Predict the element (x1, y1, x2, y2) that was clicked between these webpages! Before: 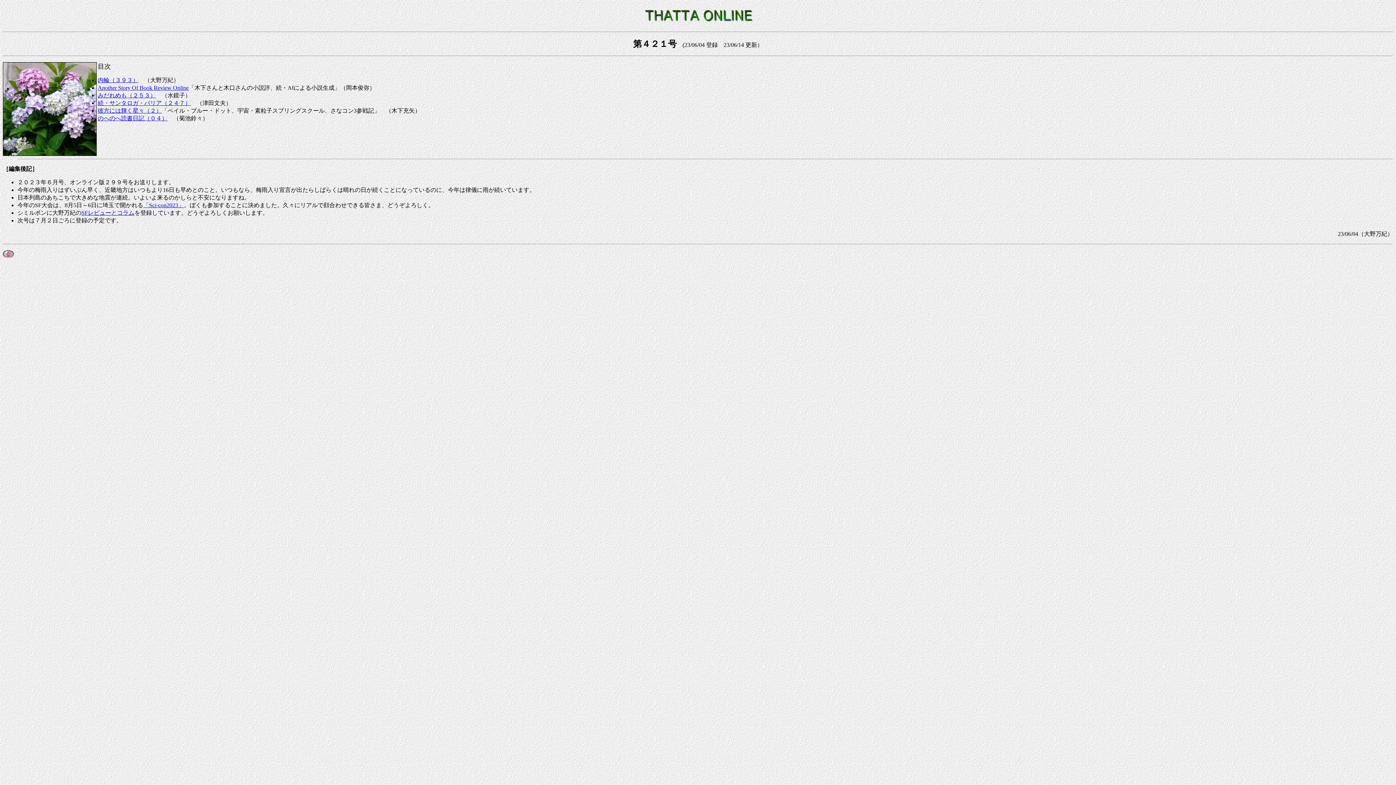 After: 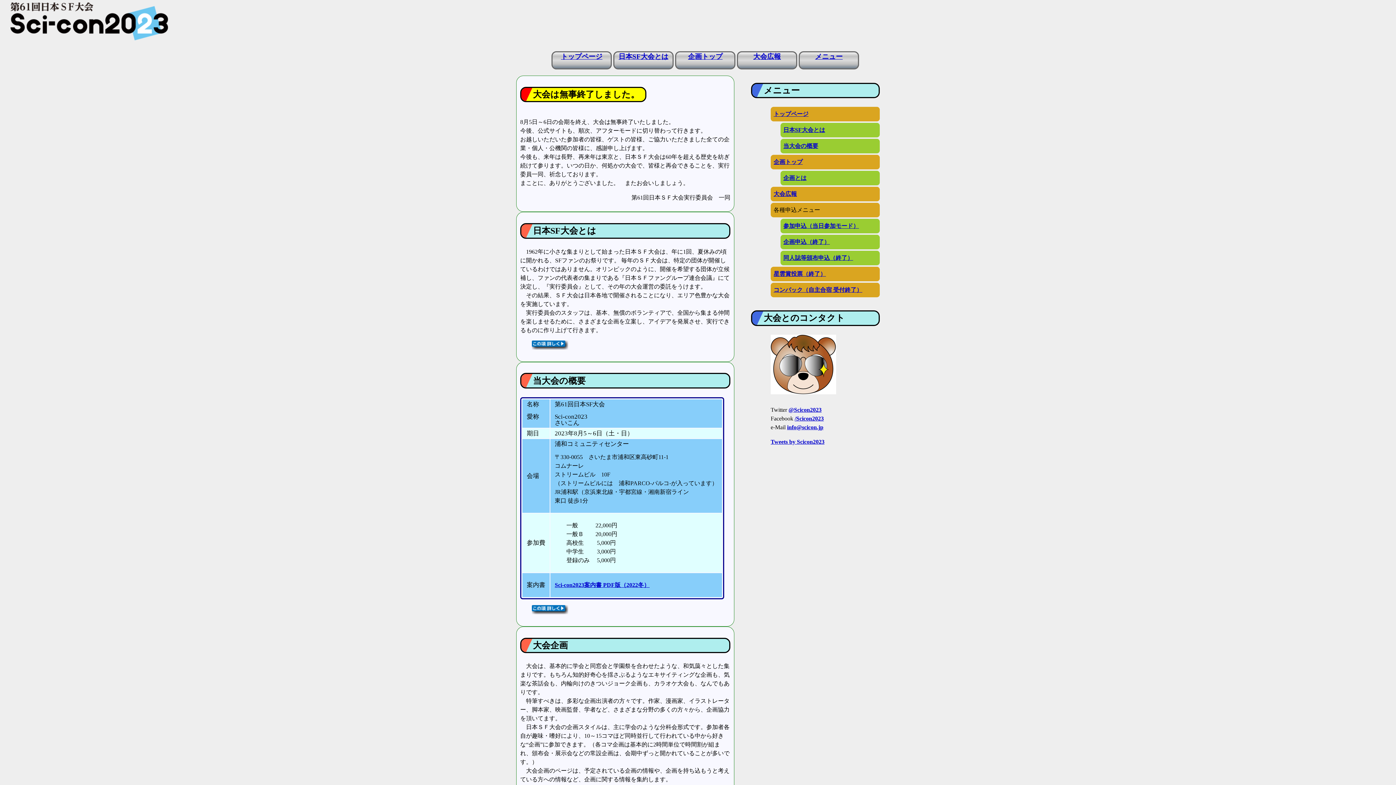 Action: label: 「Sci-con2023」 bbox: (143, 202, 184, 208)